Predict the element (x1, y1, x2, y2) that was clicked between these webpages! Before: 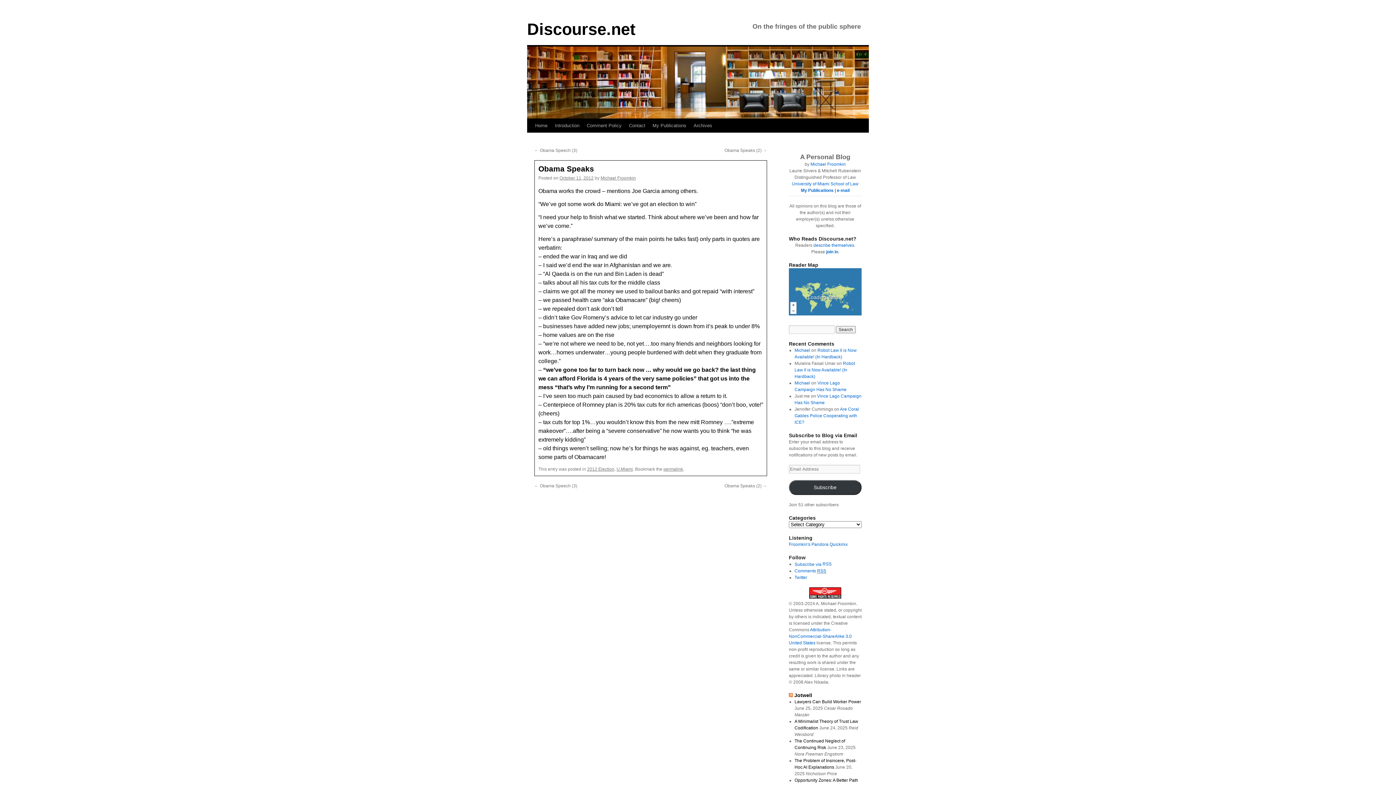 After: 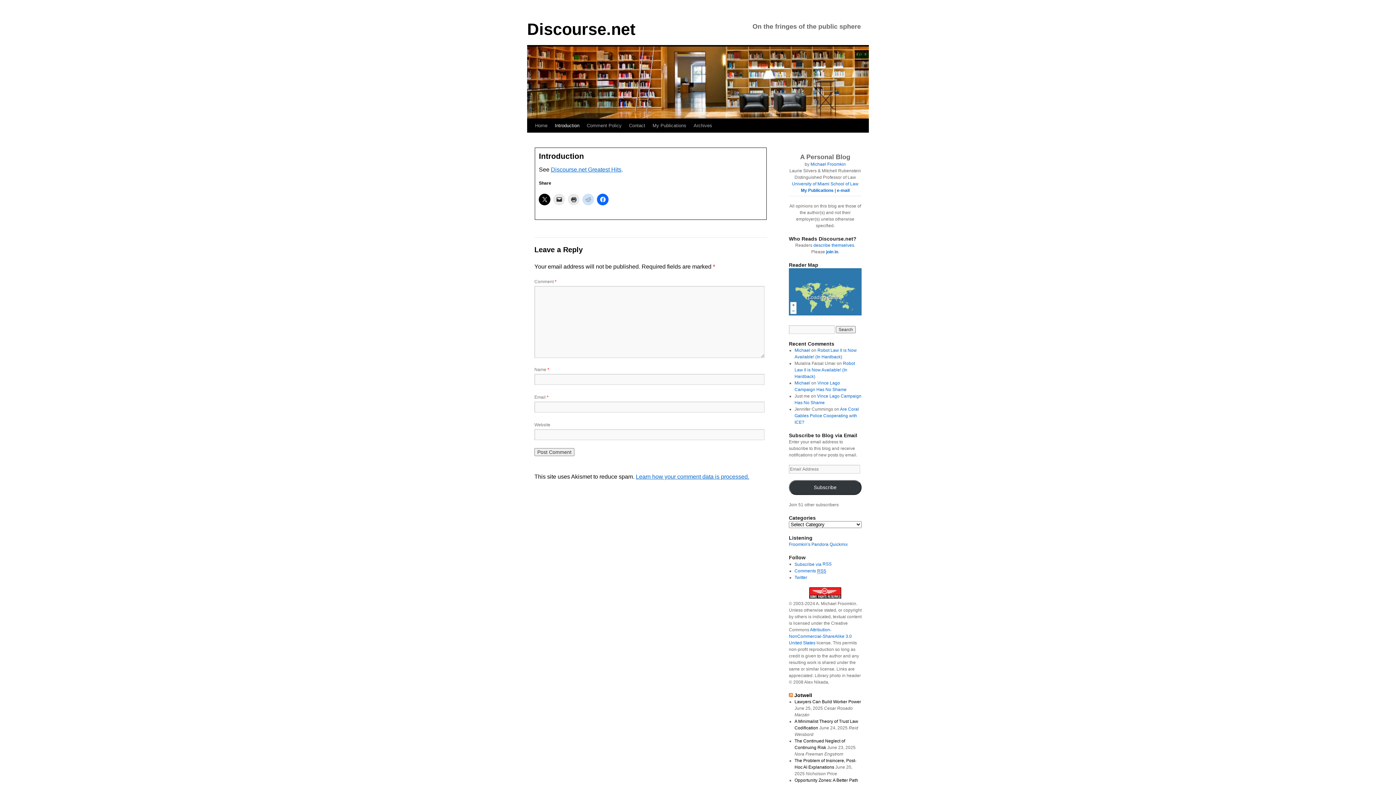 Action: bbox: (551, 118, 583, 132) label: Introduction